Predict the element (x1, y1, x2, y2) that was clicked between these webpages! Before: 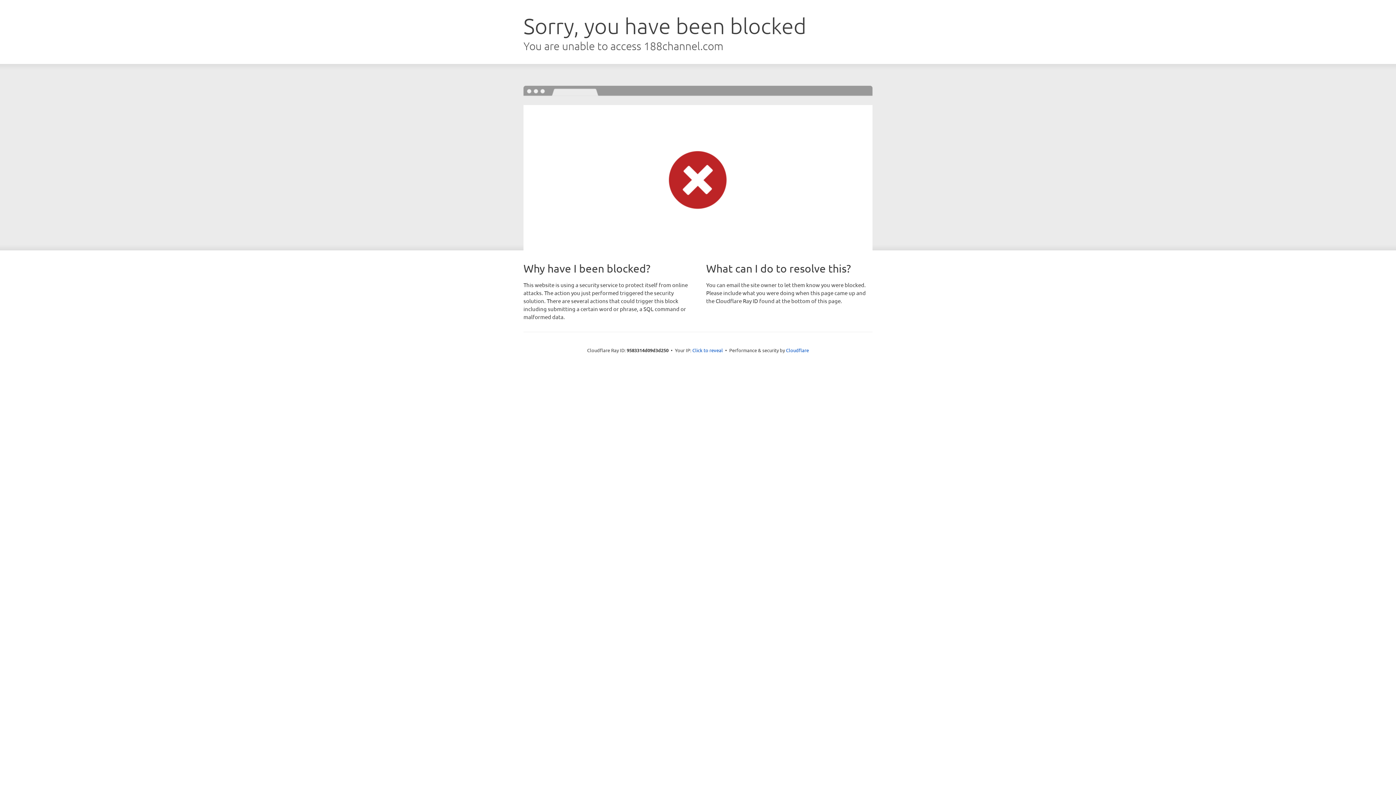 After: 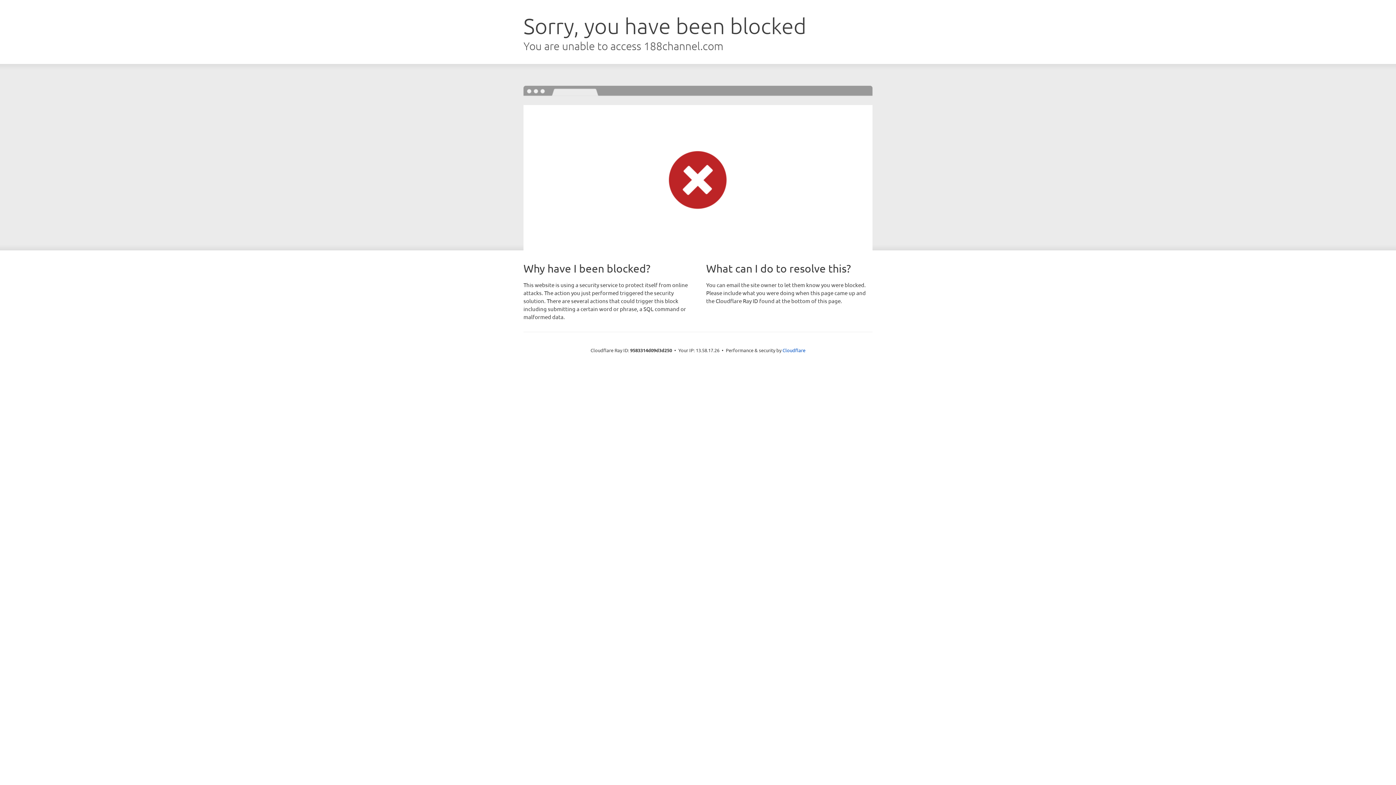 Action: label: Click to reveal bbox: (692, 346, 723, 353)